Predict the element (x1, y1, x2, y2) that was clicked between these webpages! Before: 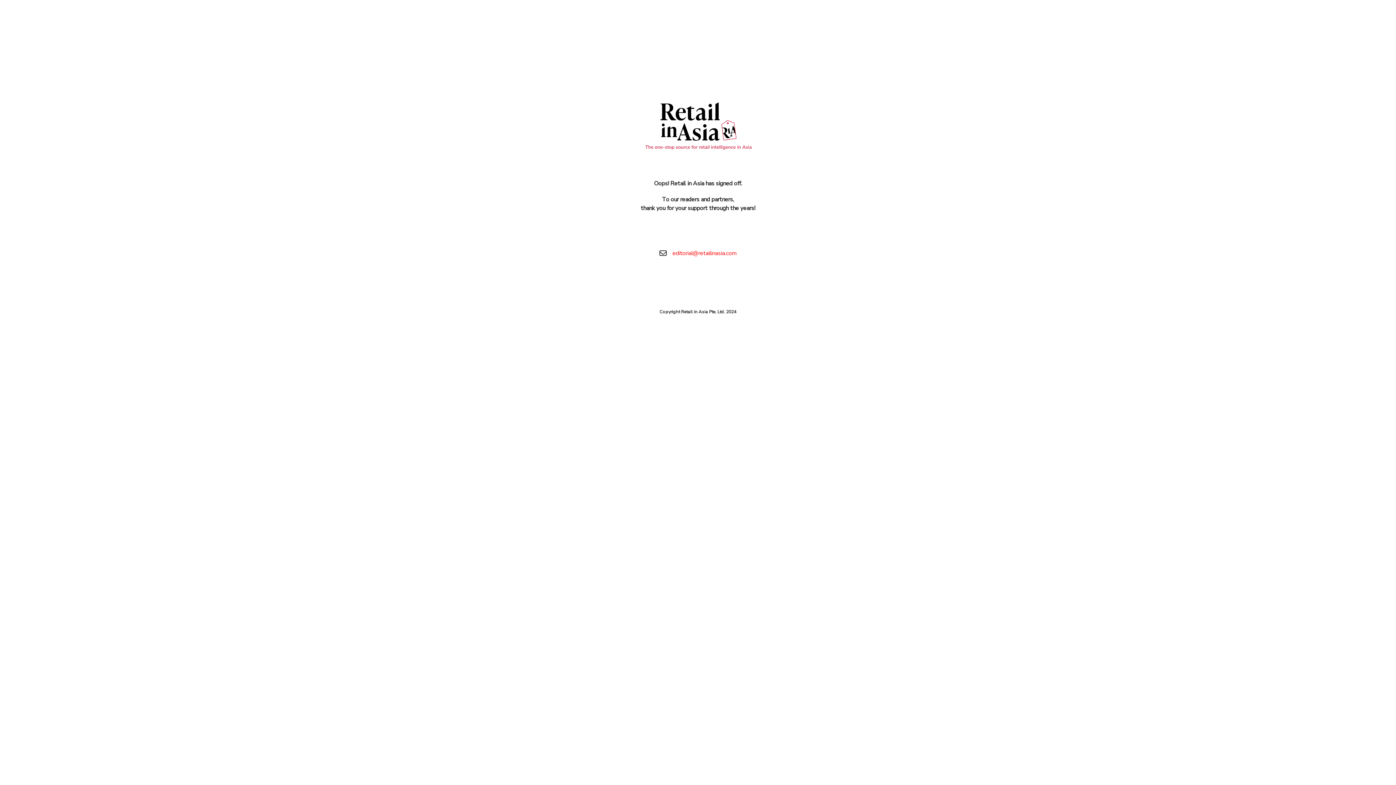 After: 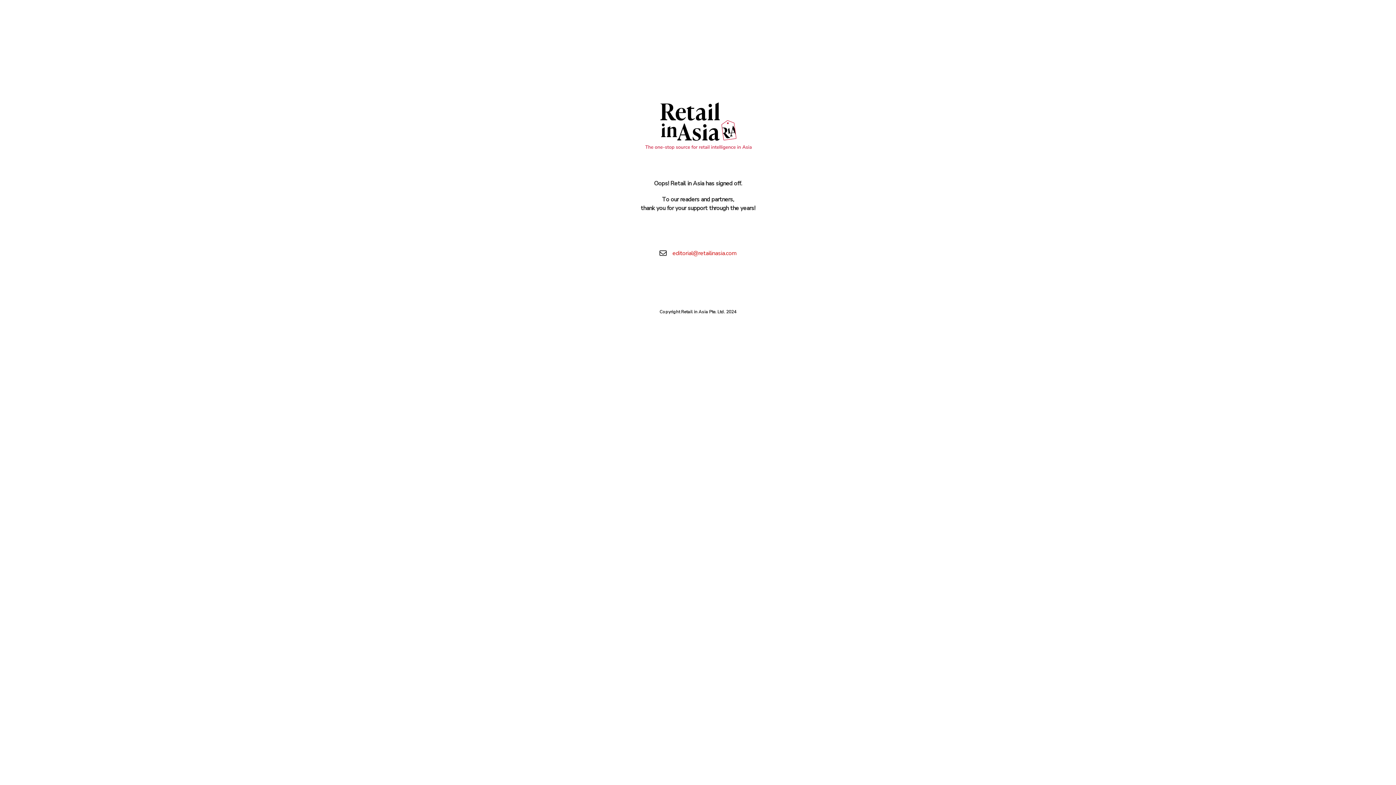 Action: bbox: (672, 249, 736, 257) label: editorial@retailinasia.com